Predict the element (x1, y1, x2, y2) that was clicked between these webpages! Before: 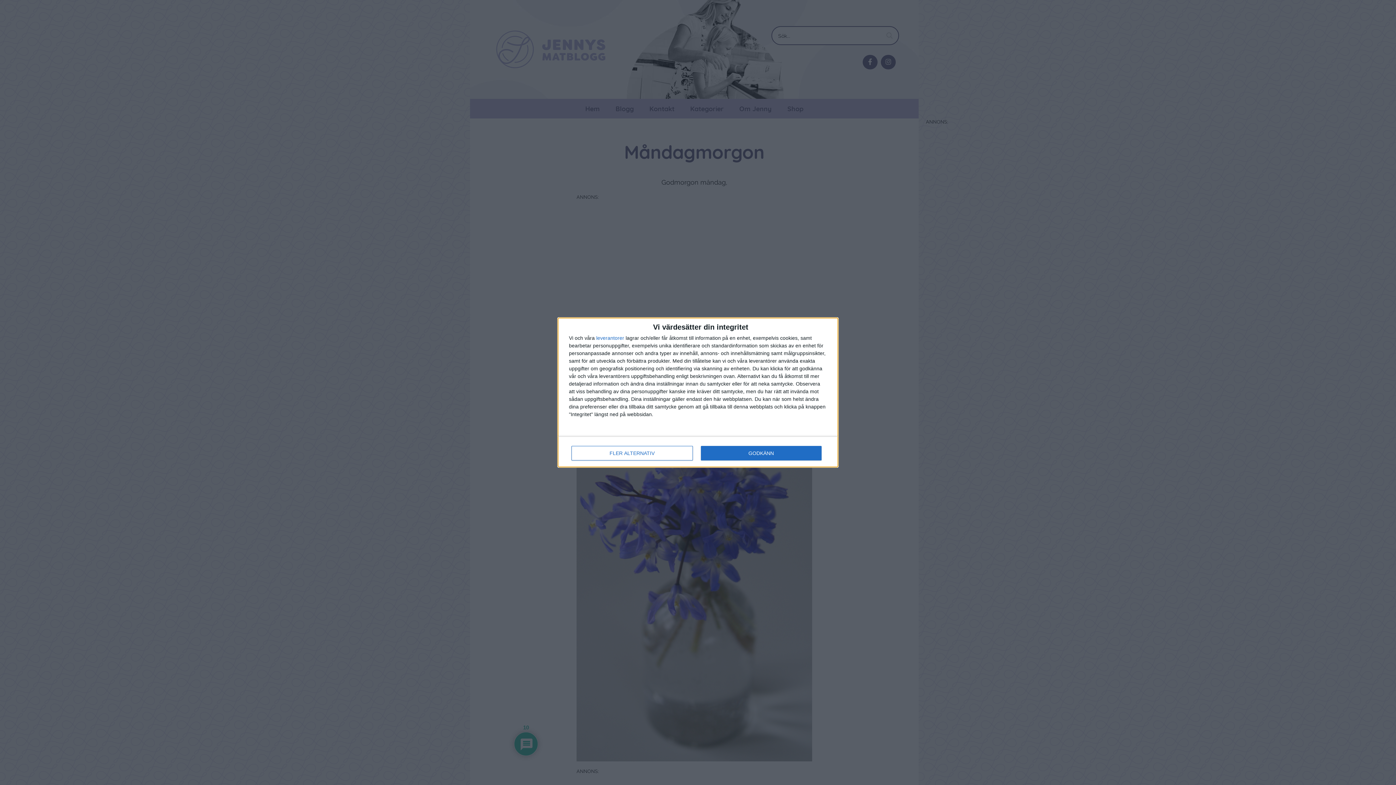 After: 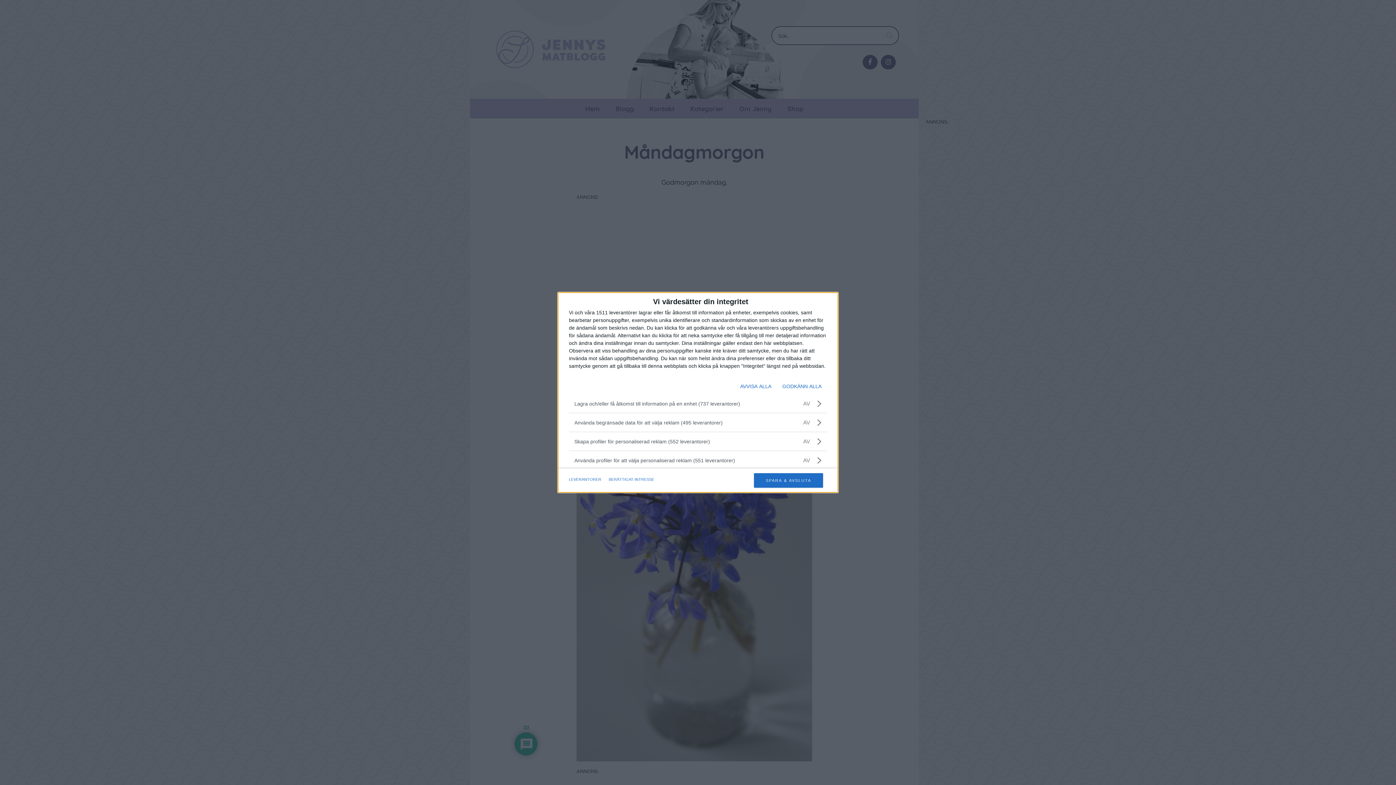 Action: bbox: (571, 446, 692, 460) label: FLER ALTERNATIV